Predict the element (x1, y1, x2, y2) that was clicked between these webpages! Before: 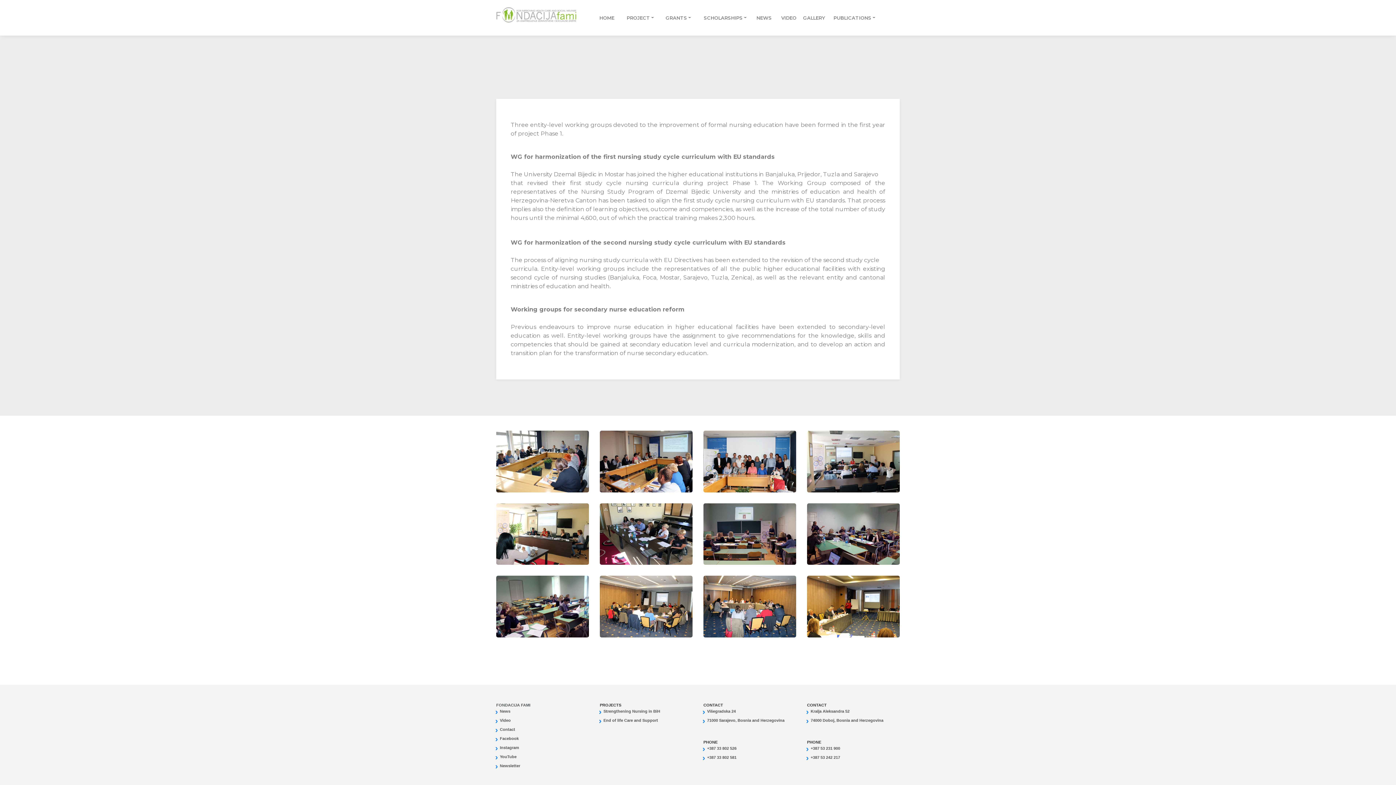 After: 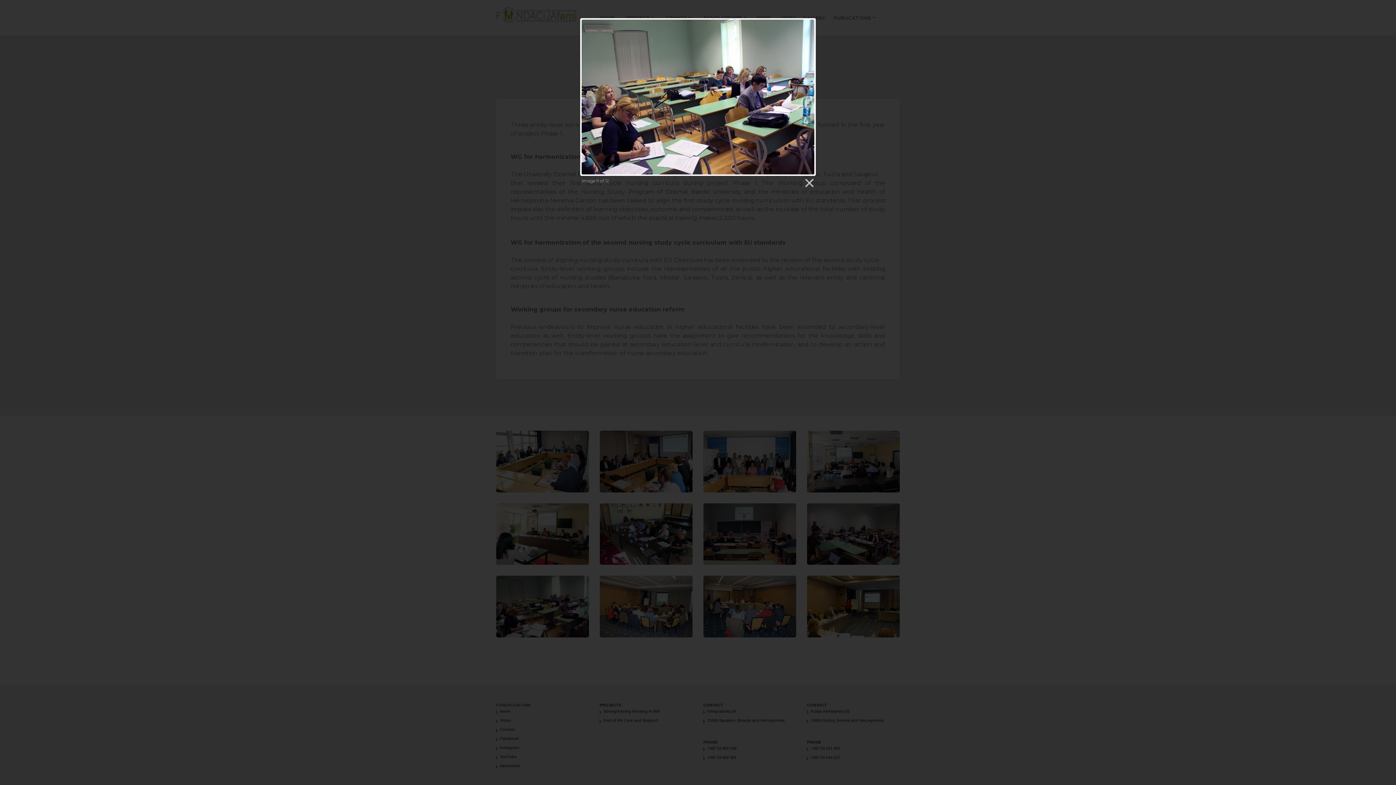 Action: bbox: (496, 606, 589, 613)